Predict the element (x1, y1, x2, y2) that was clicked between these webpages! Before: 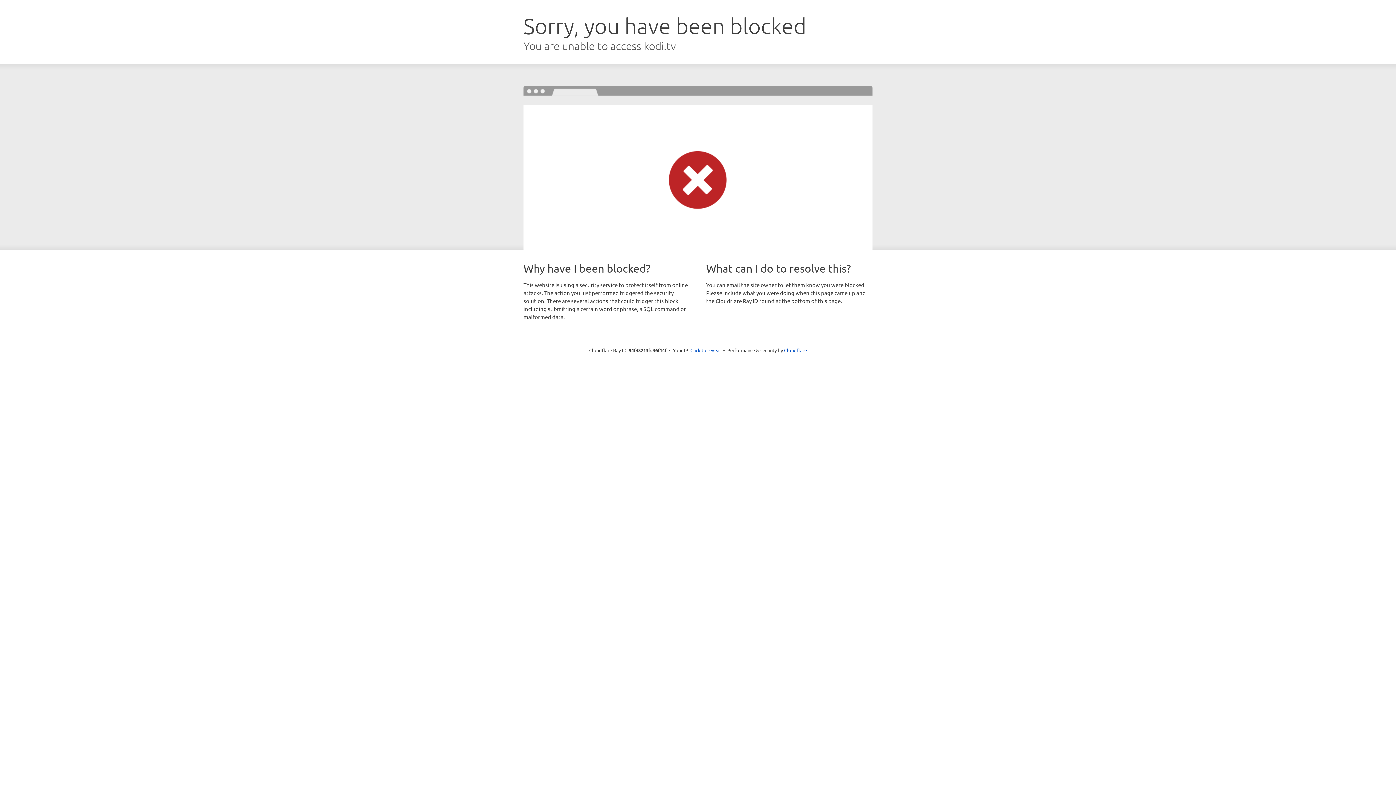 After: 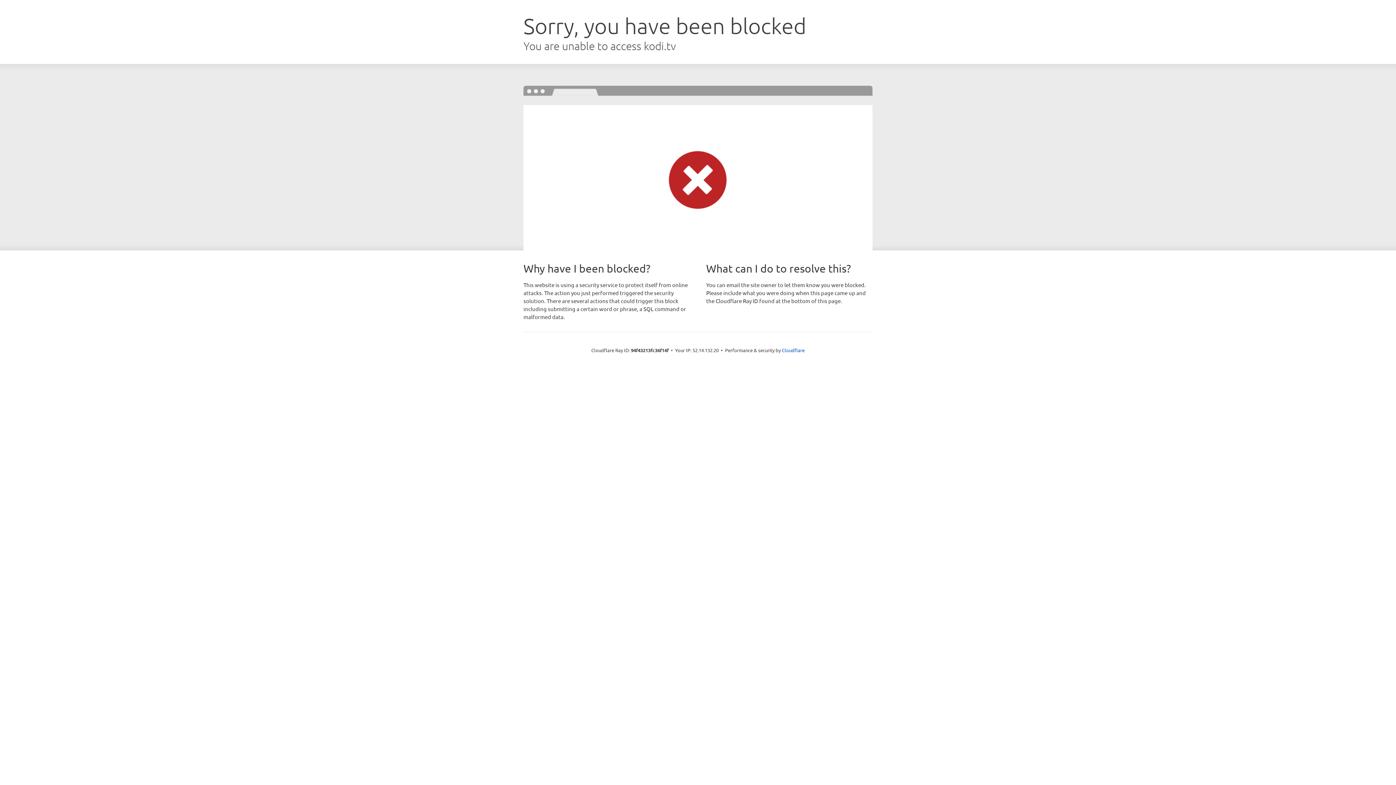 Action: label: Click to reveal bbox: (690, 346, 721, 353)